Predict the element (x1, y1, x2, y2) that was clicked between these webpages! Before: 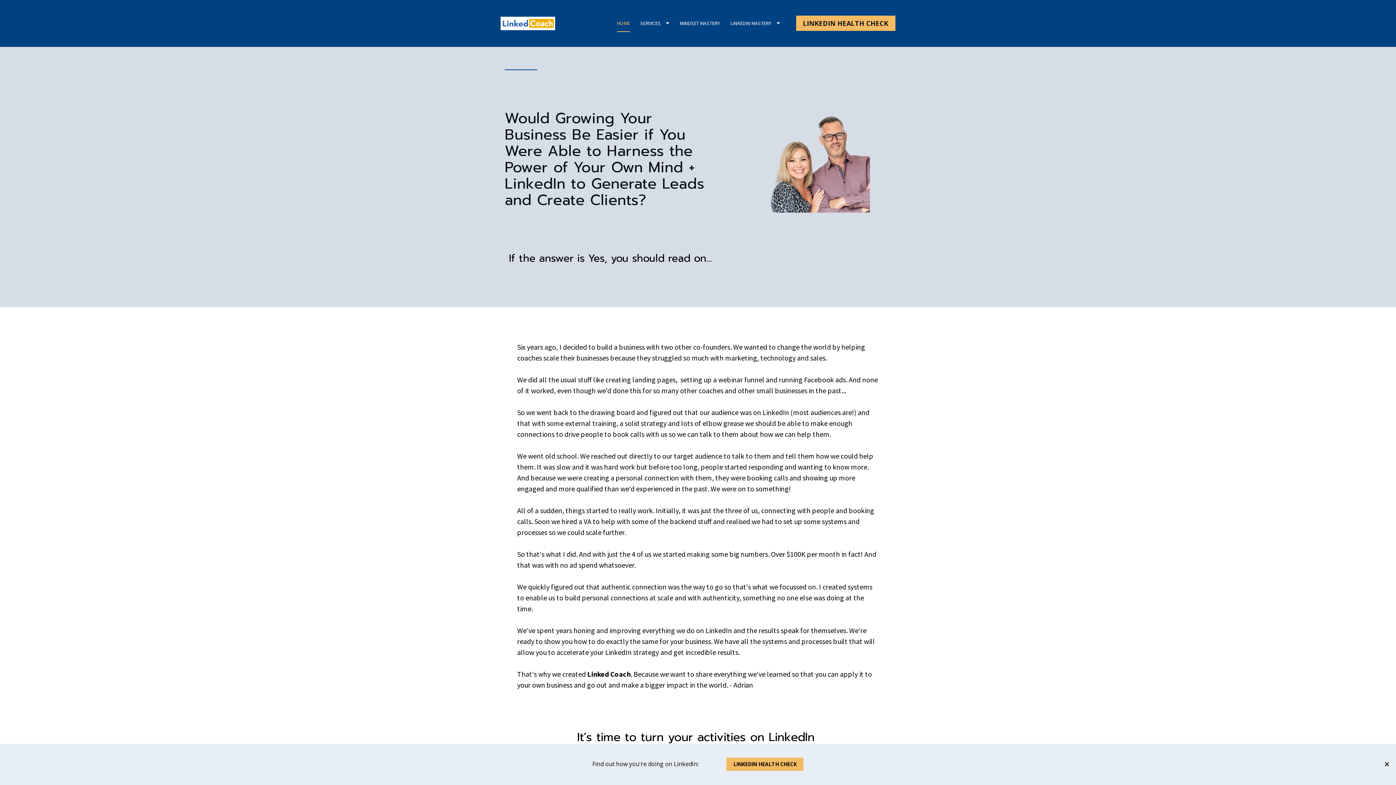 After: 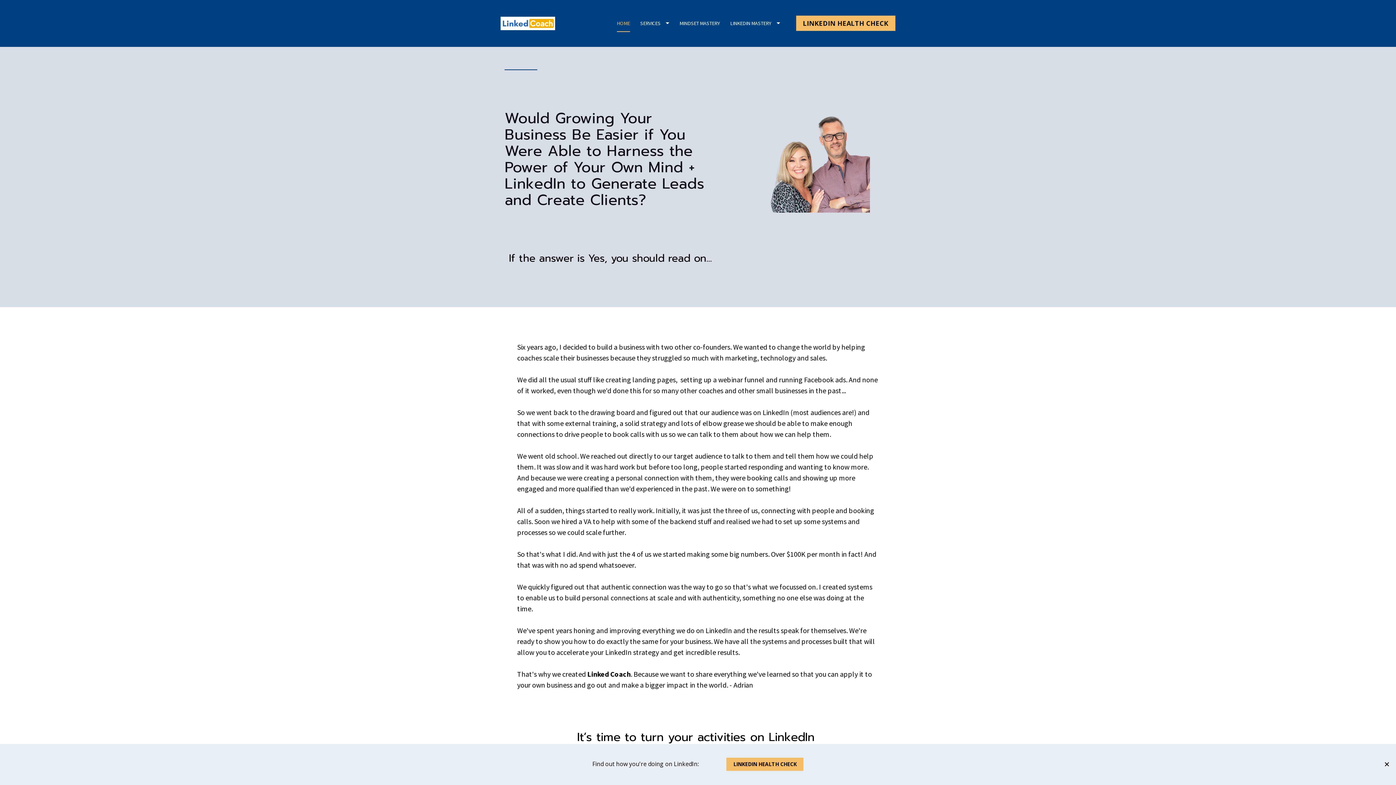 Action: bbox: (616, 14, 630, 31) label: HOME